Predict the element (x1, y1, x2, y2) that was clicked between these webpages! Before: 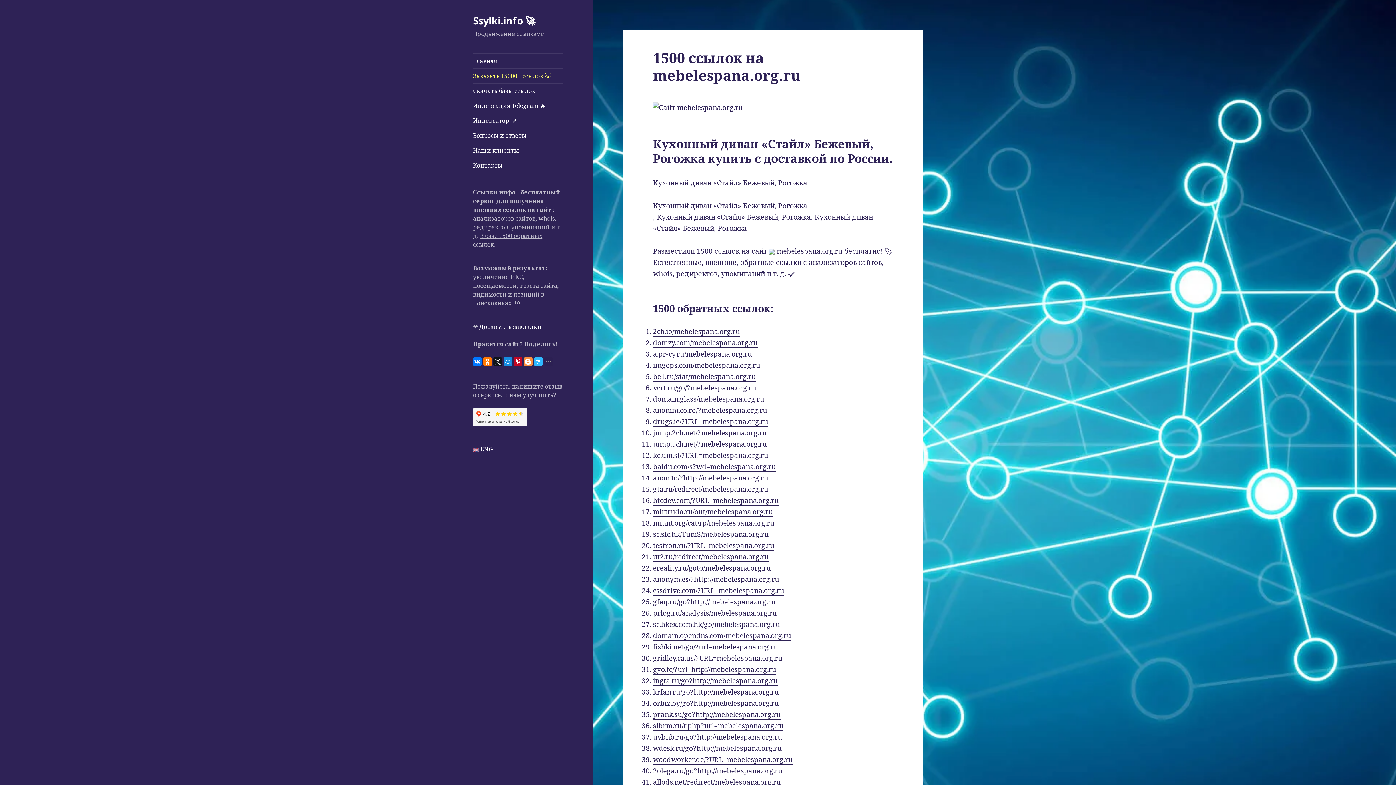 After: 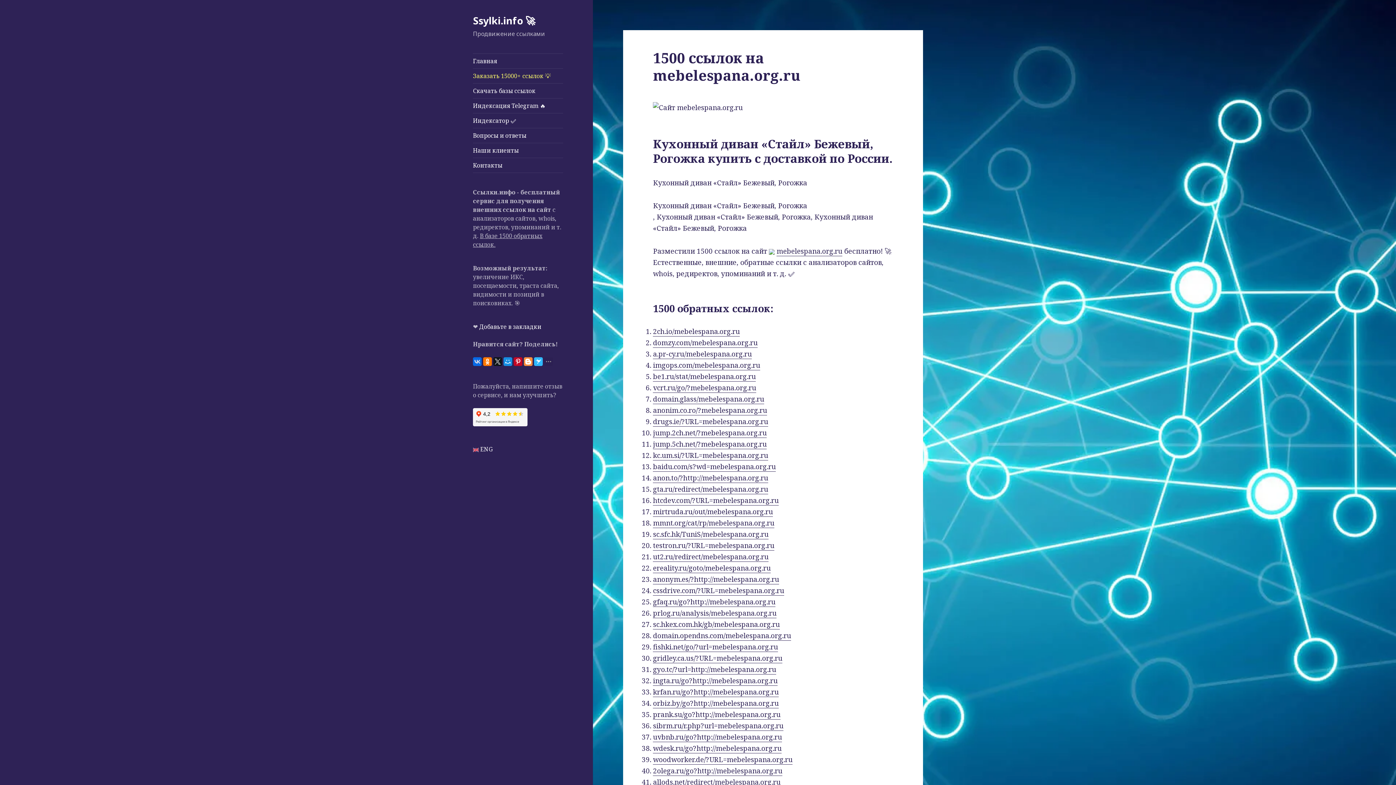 Action: bbox: (473, 357, 481, 366)